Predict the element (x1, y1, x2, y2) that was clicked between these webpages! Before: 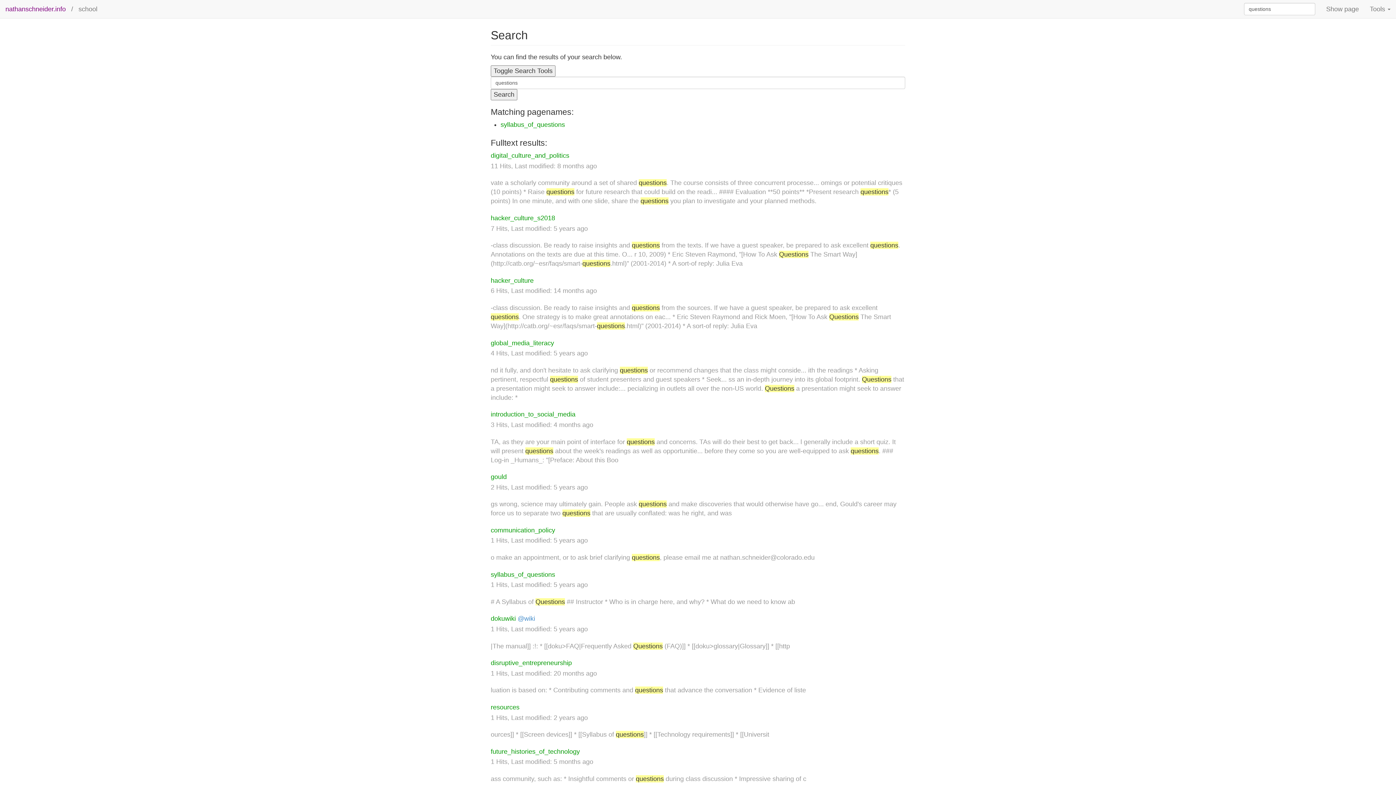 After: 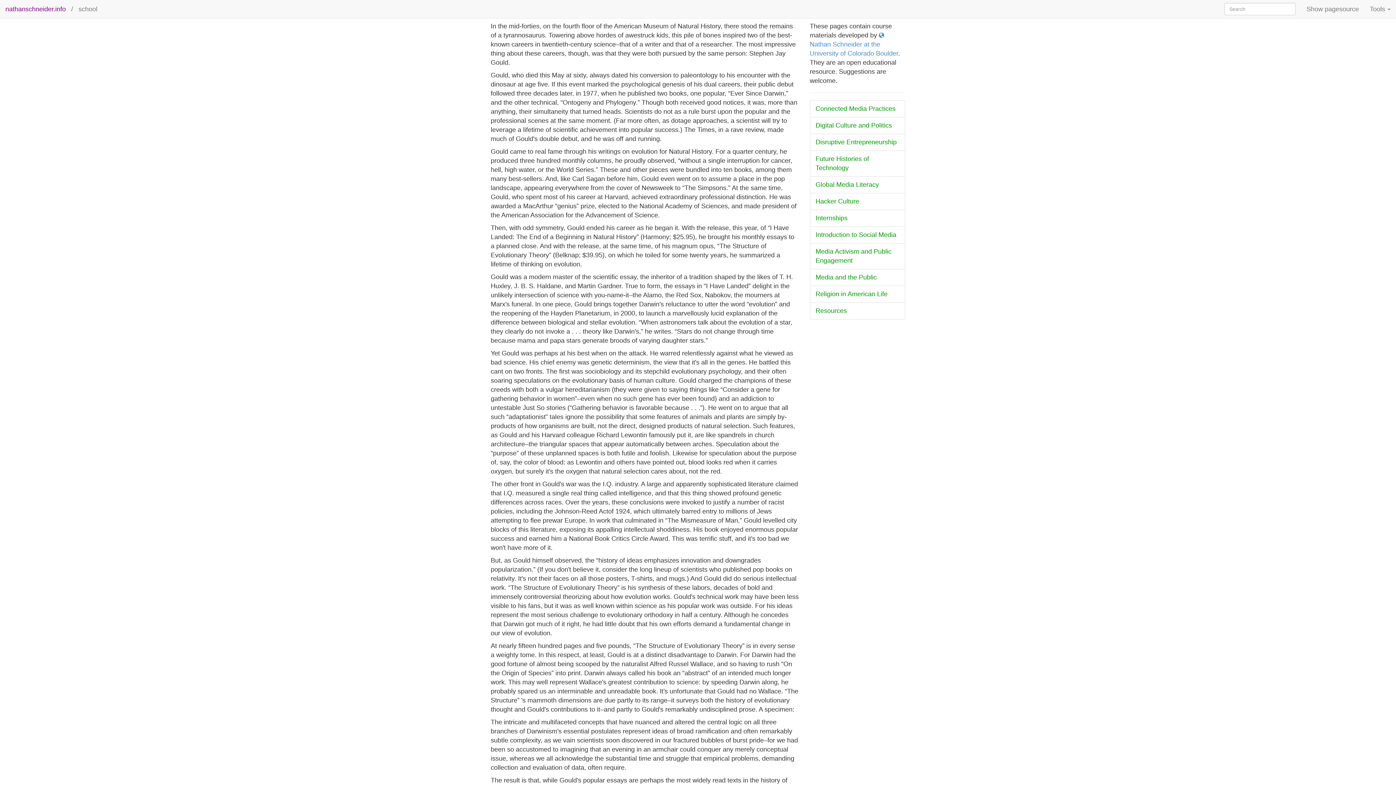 Action: label: gould bbox: (490, 473, 506, 480)